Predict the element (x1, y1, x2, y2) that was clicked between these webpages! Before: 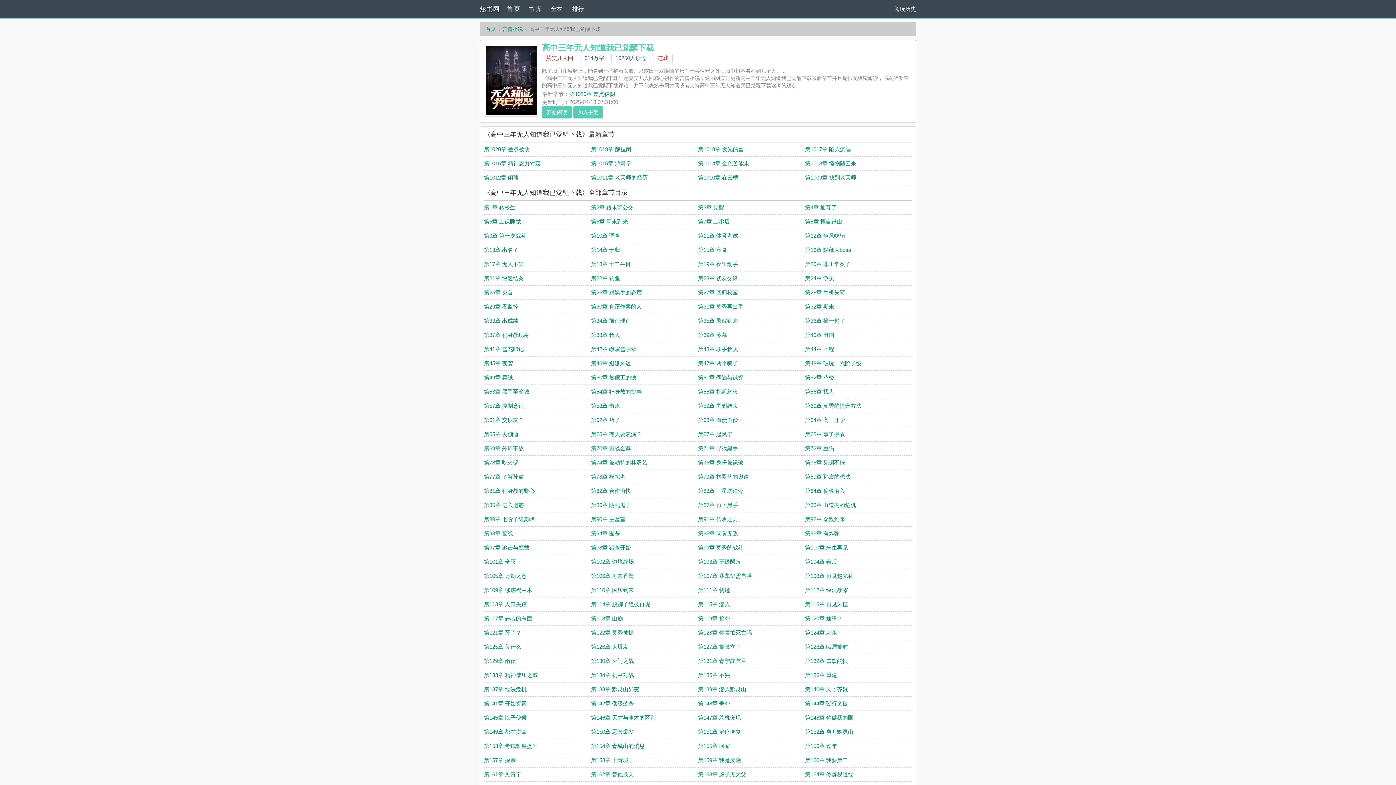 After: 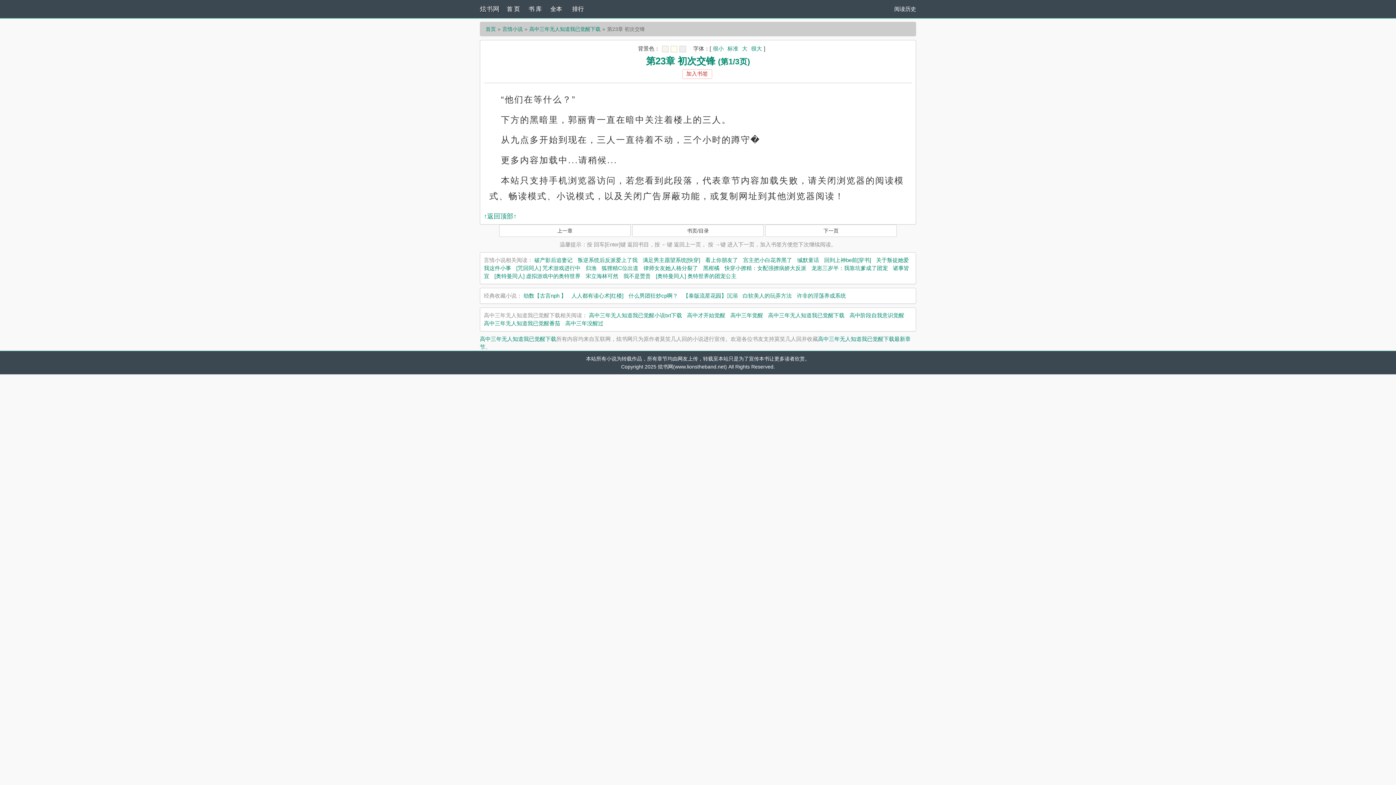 Action: label: 第23章 初次交锋 bbox: (698, 275, 738, 281)